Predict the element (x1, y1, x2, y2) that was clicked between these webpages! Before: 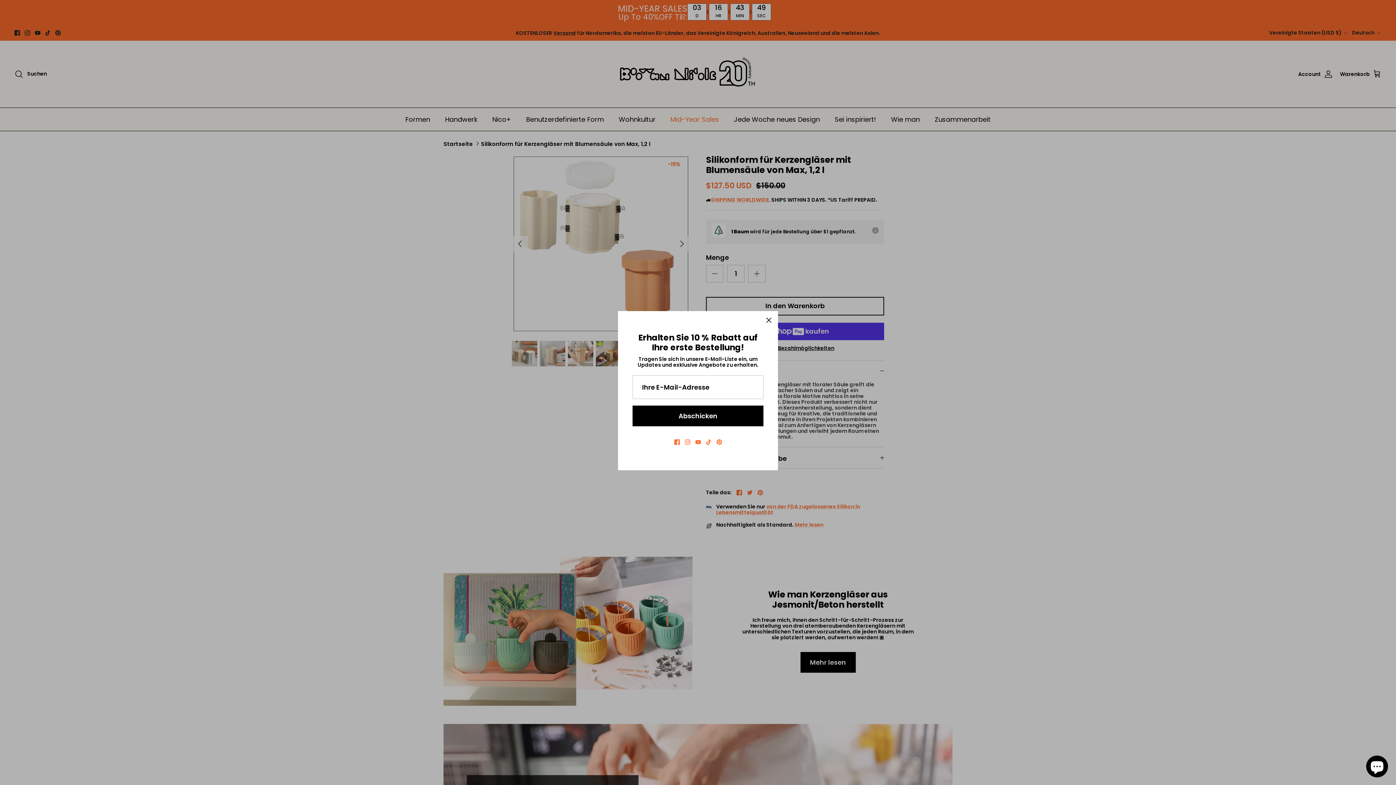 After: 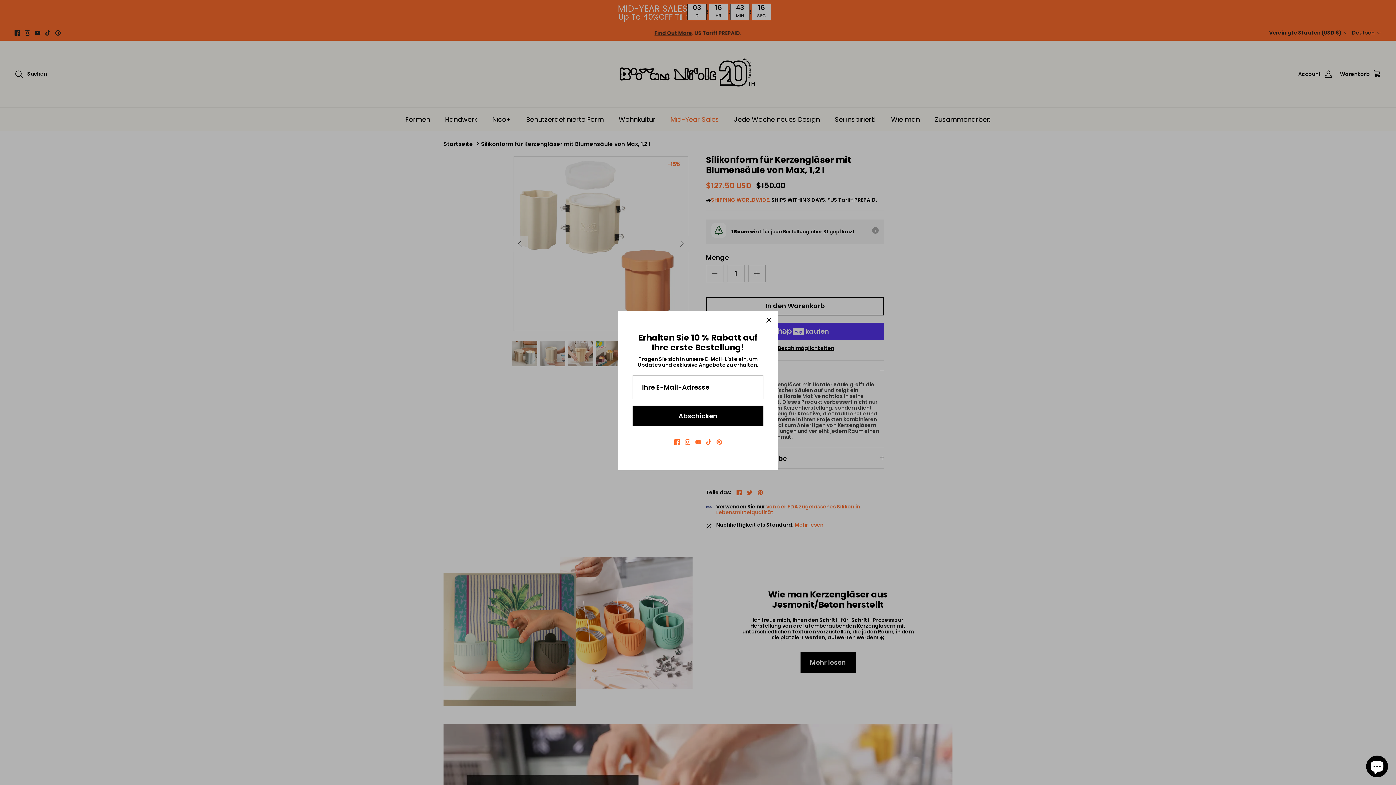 Action: bbox: (686, 754, 713, 776)